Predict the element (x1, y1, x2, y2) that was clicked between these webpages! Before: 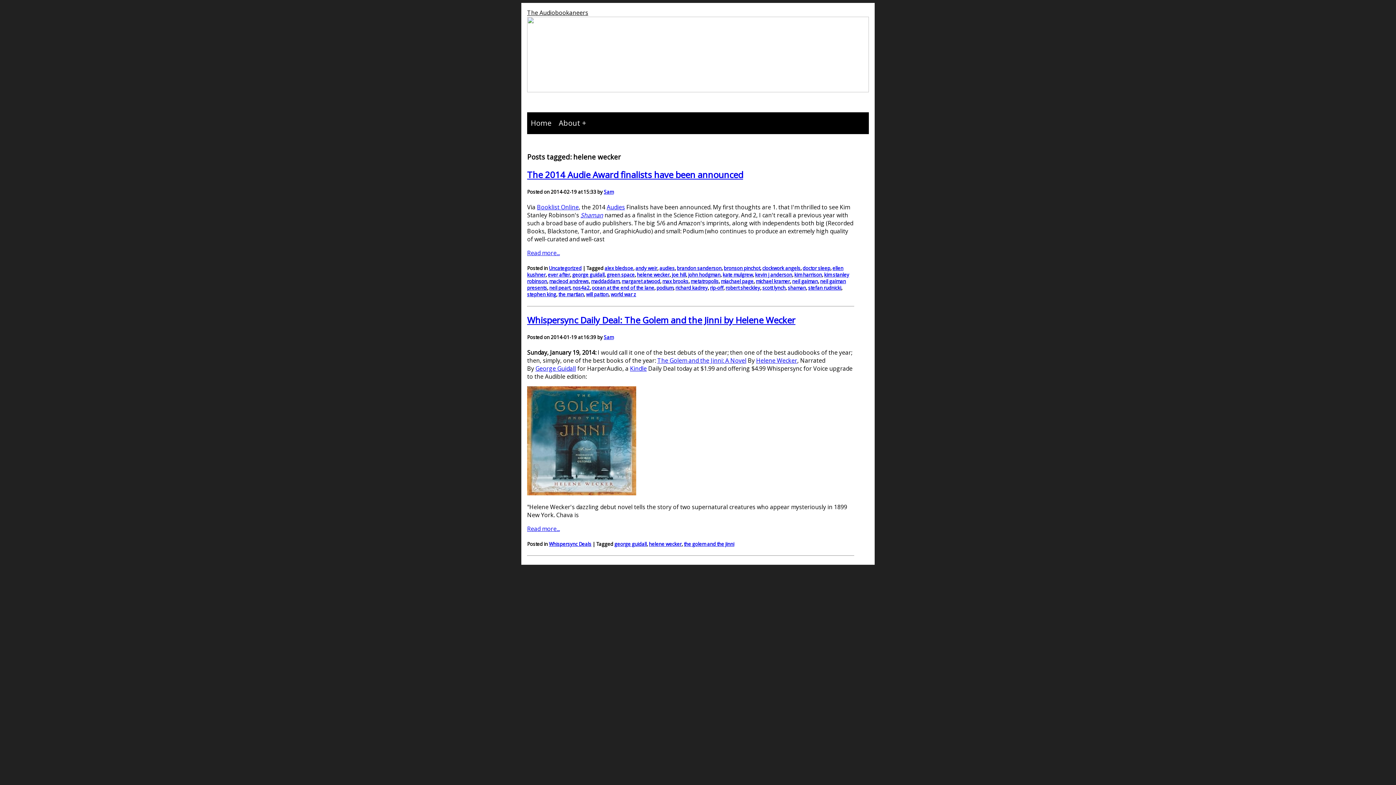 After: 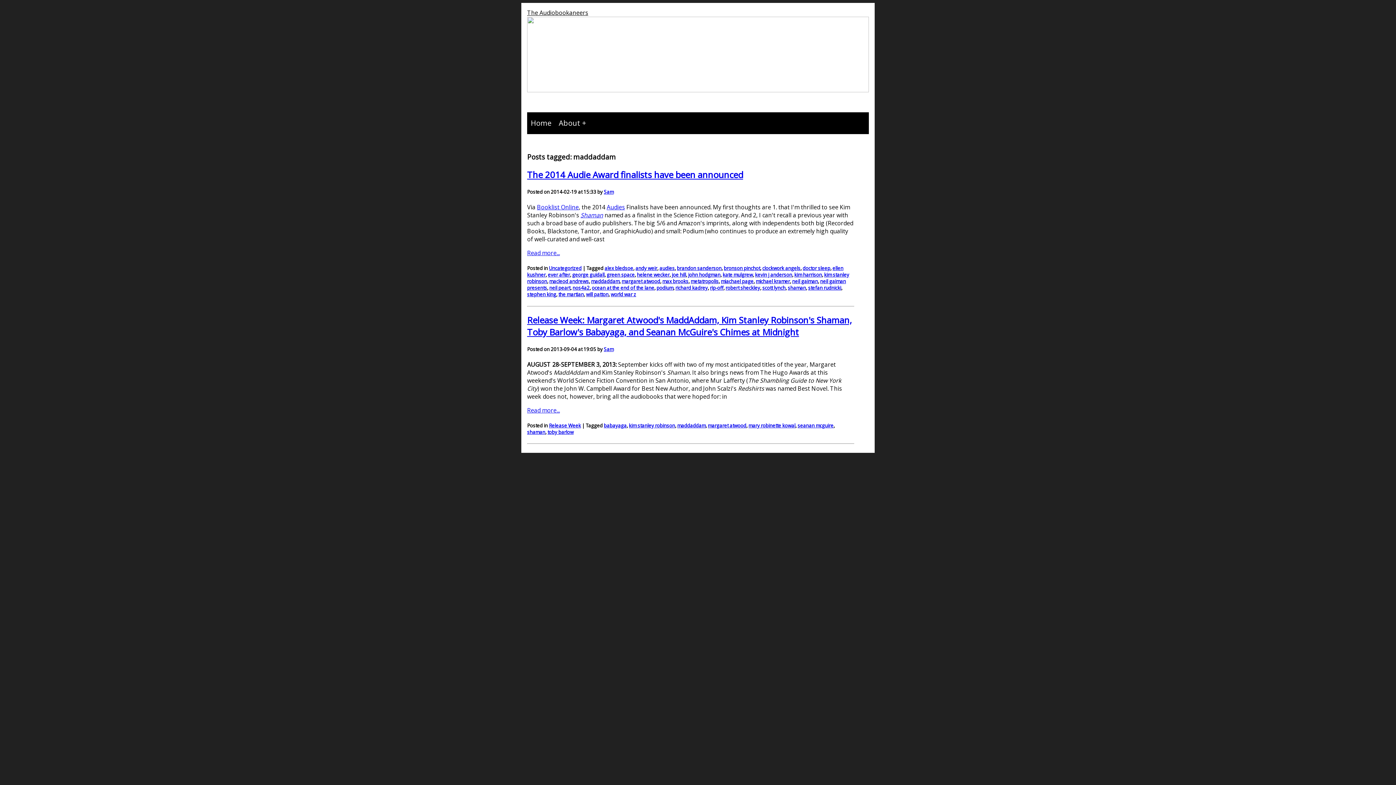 Action: bbox: (591, 278, 619, 284) label: maddaddam